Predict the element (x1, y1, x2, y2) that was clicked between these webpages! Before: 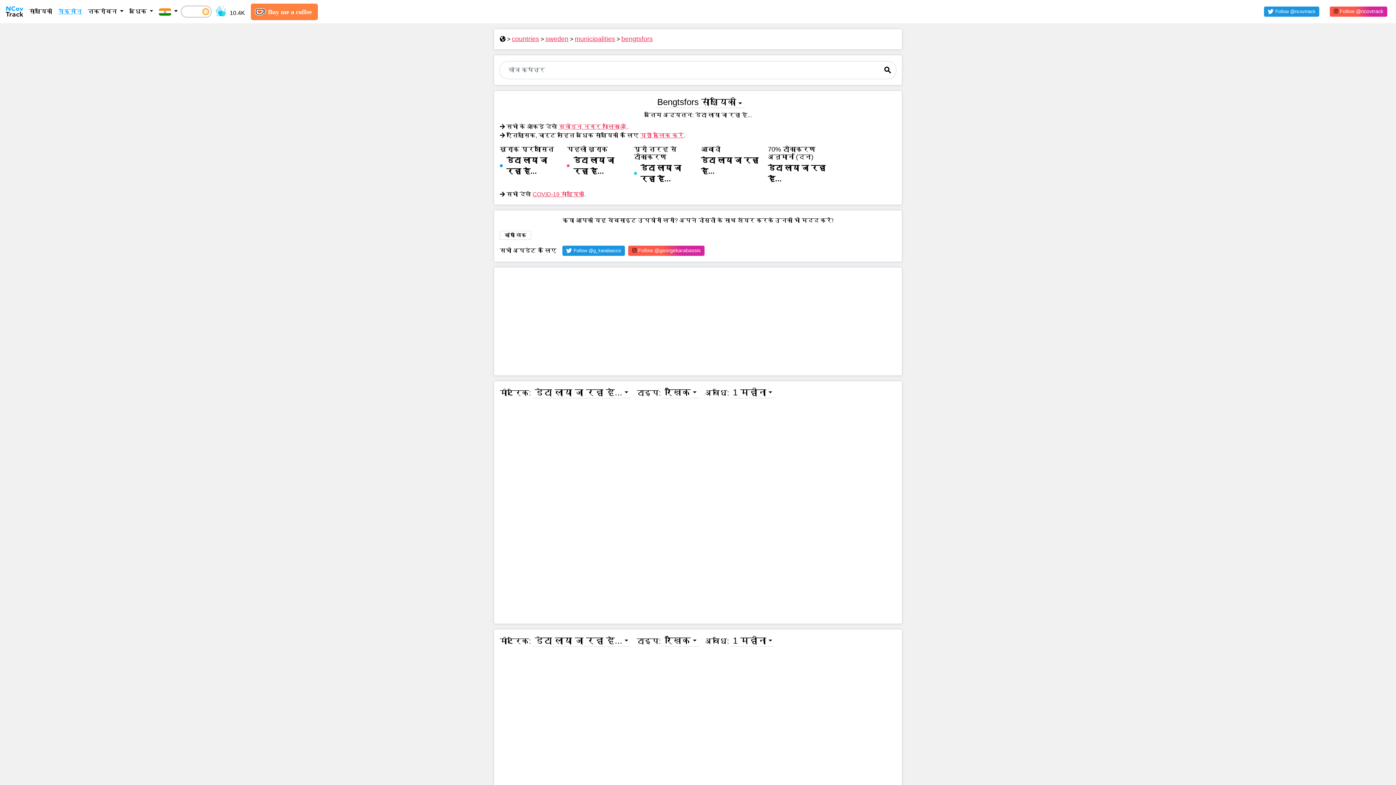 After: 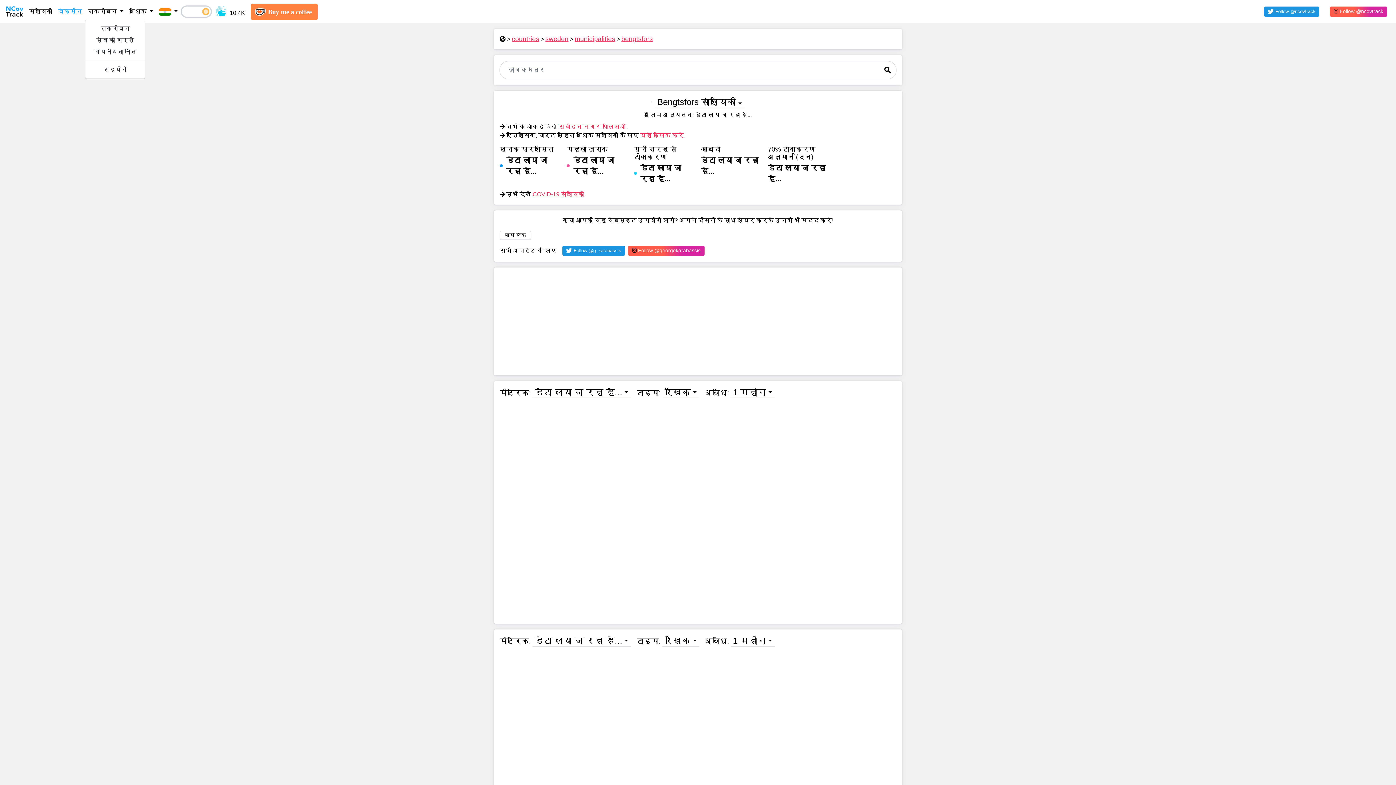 Action: bbox: (85, 4, 126, 18) label: तकरीबन 